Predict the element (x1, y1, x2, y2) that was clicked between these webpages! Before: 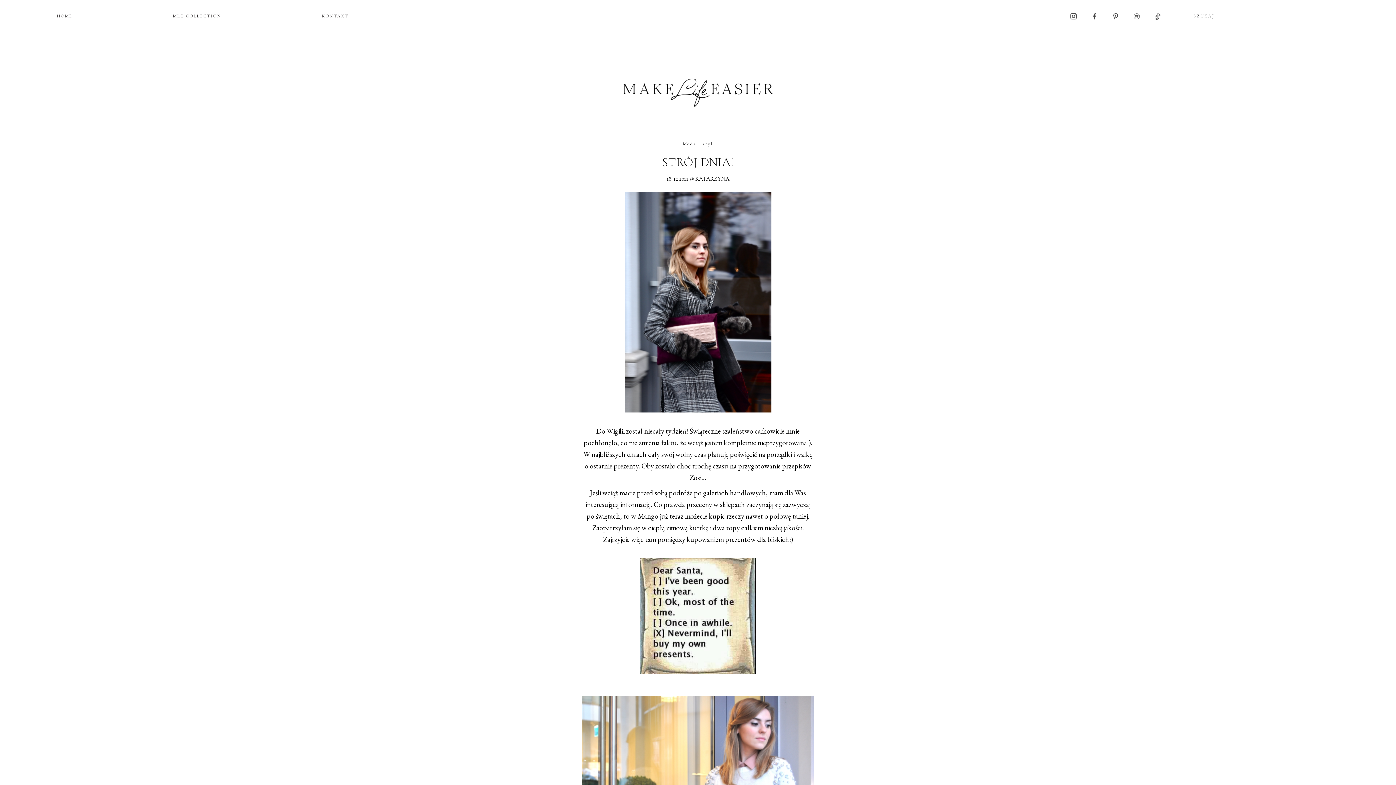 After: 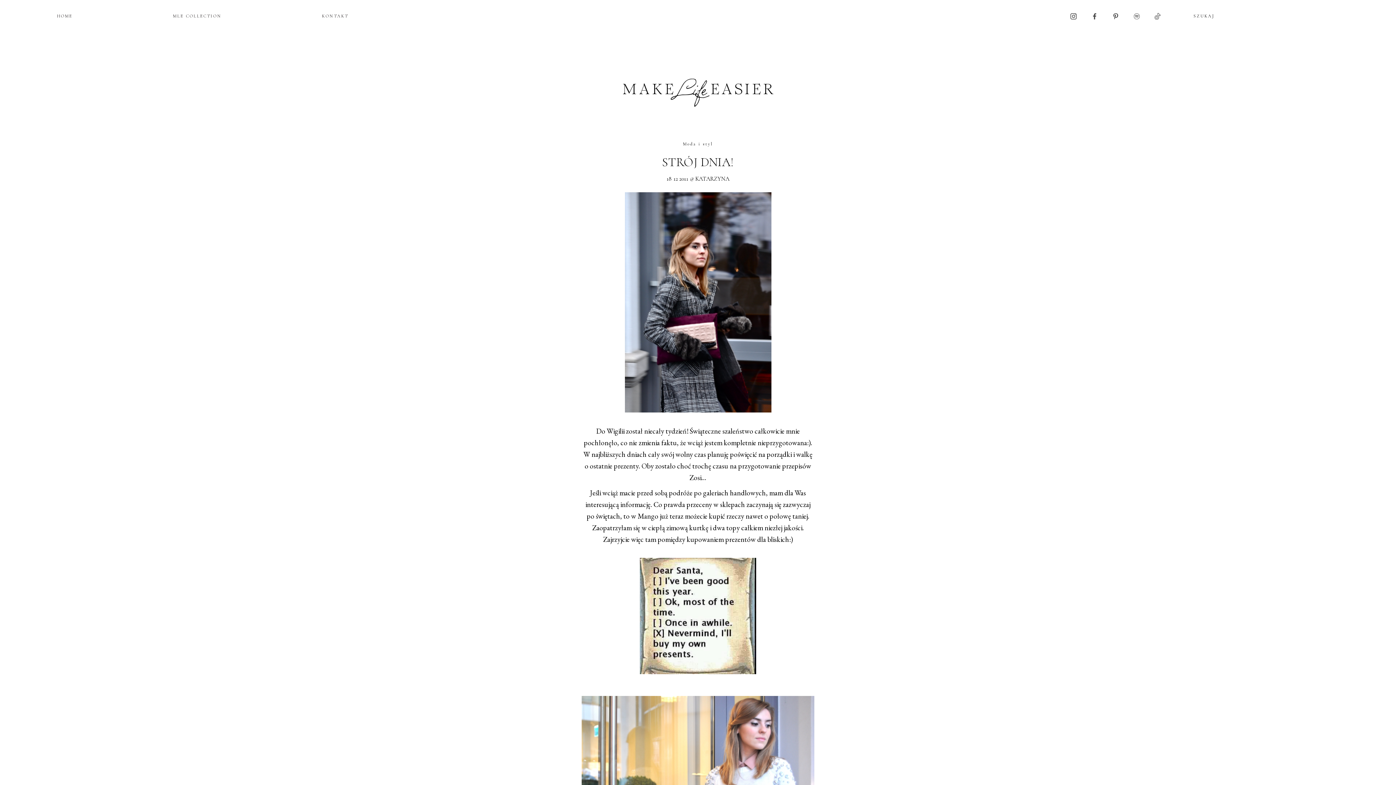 Action: bbox: (1154, 12, 1160, 18)